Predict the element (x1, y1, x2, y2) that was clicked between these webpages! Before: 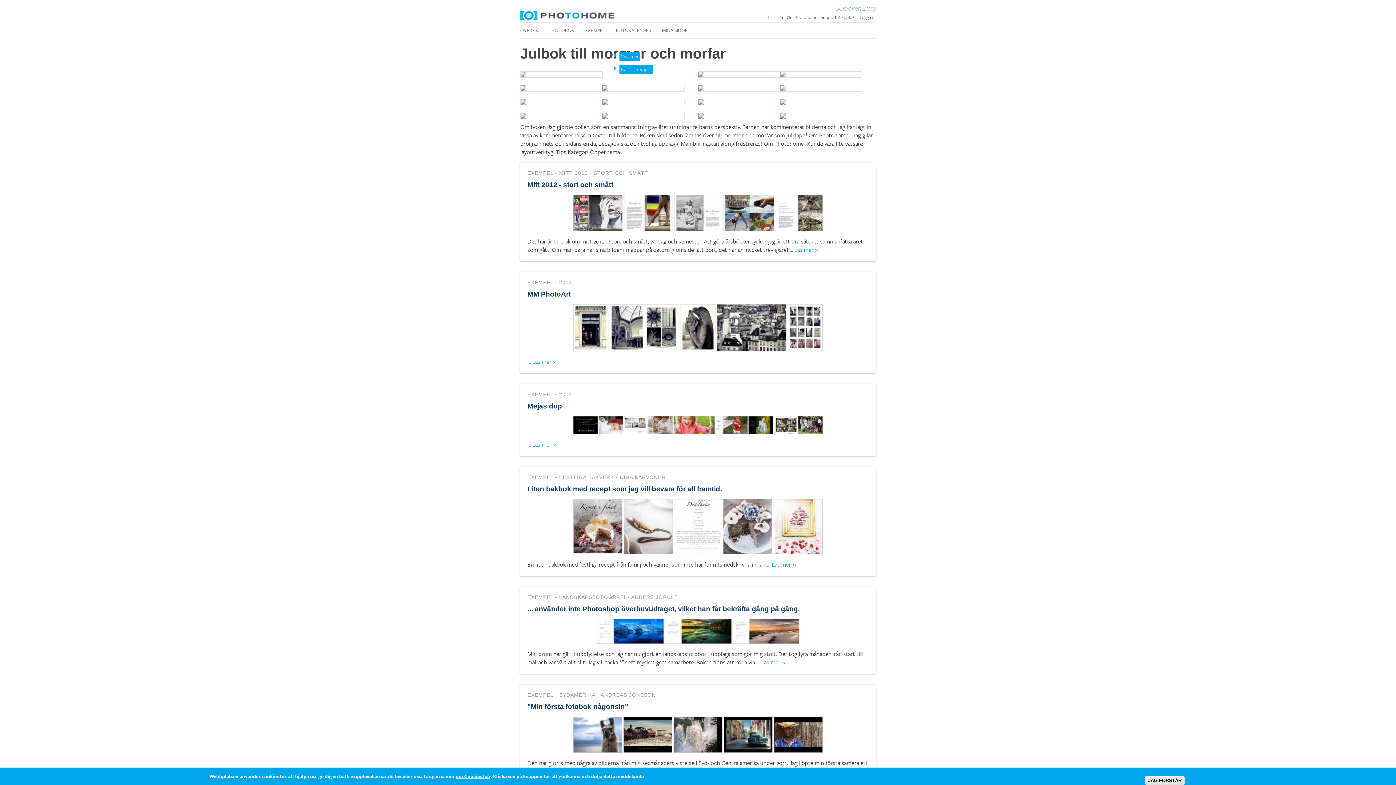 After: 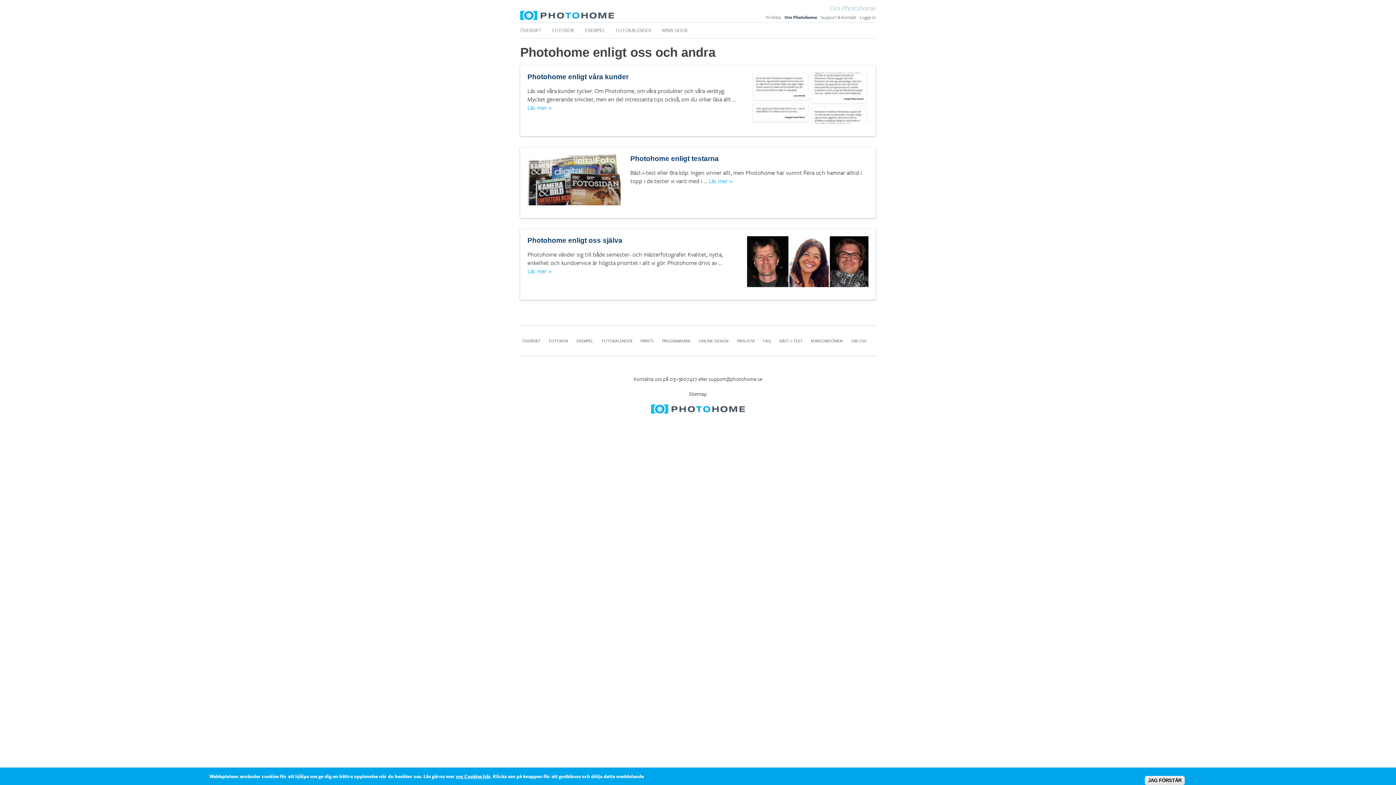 Action: bbox: (786, 13, 817, 20) label: Om Photohome